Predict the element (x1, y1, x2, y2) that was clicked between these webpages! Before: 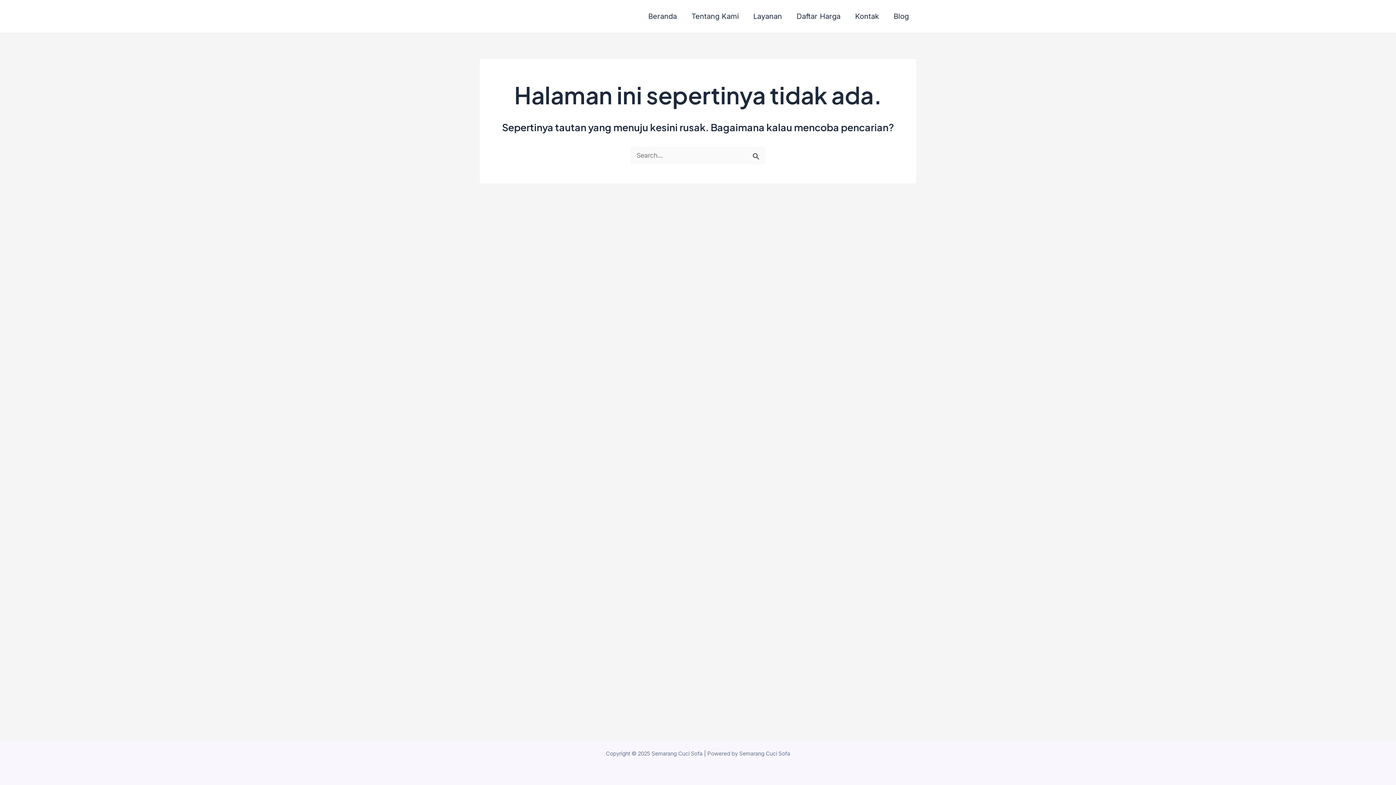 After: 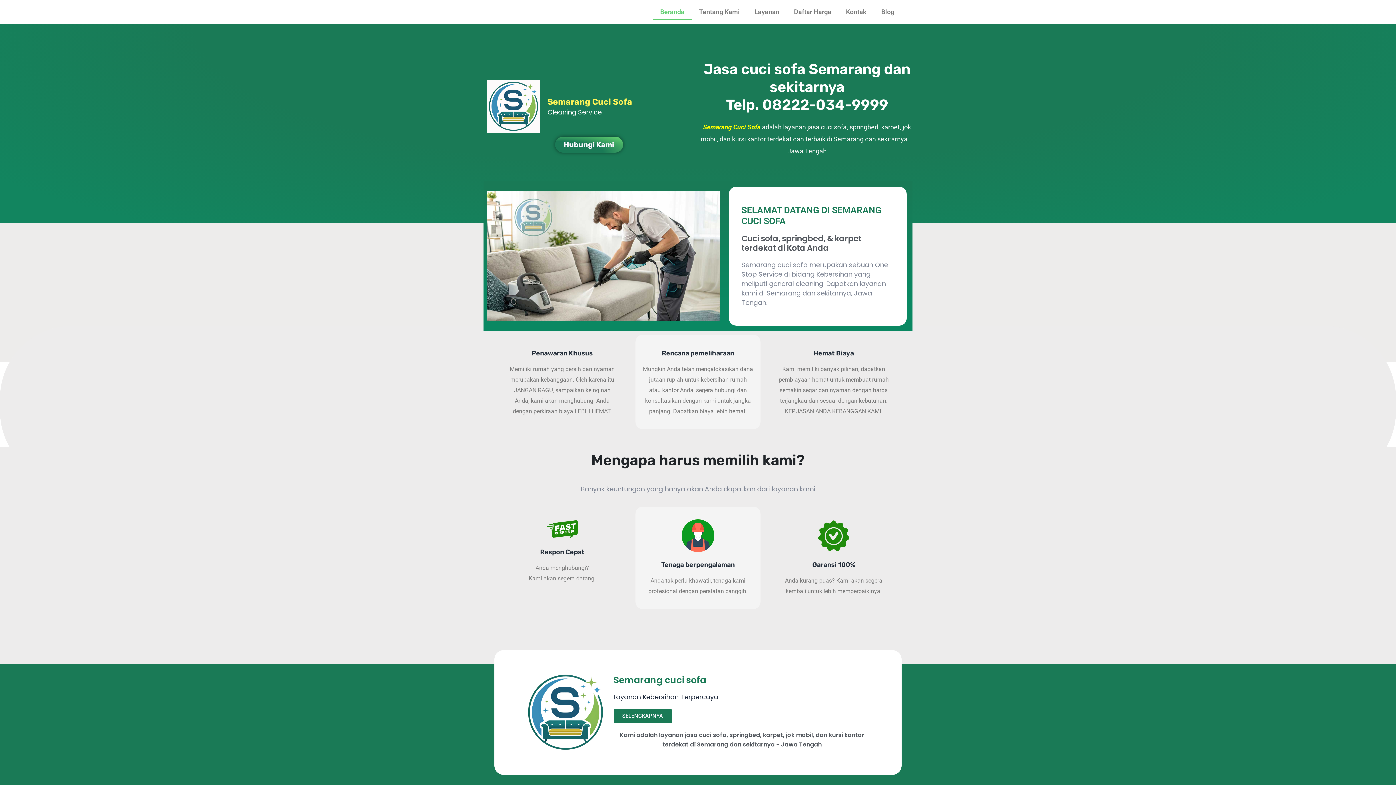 Action: bbox: (641, 0, 684, 32) label: Beranda